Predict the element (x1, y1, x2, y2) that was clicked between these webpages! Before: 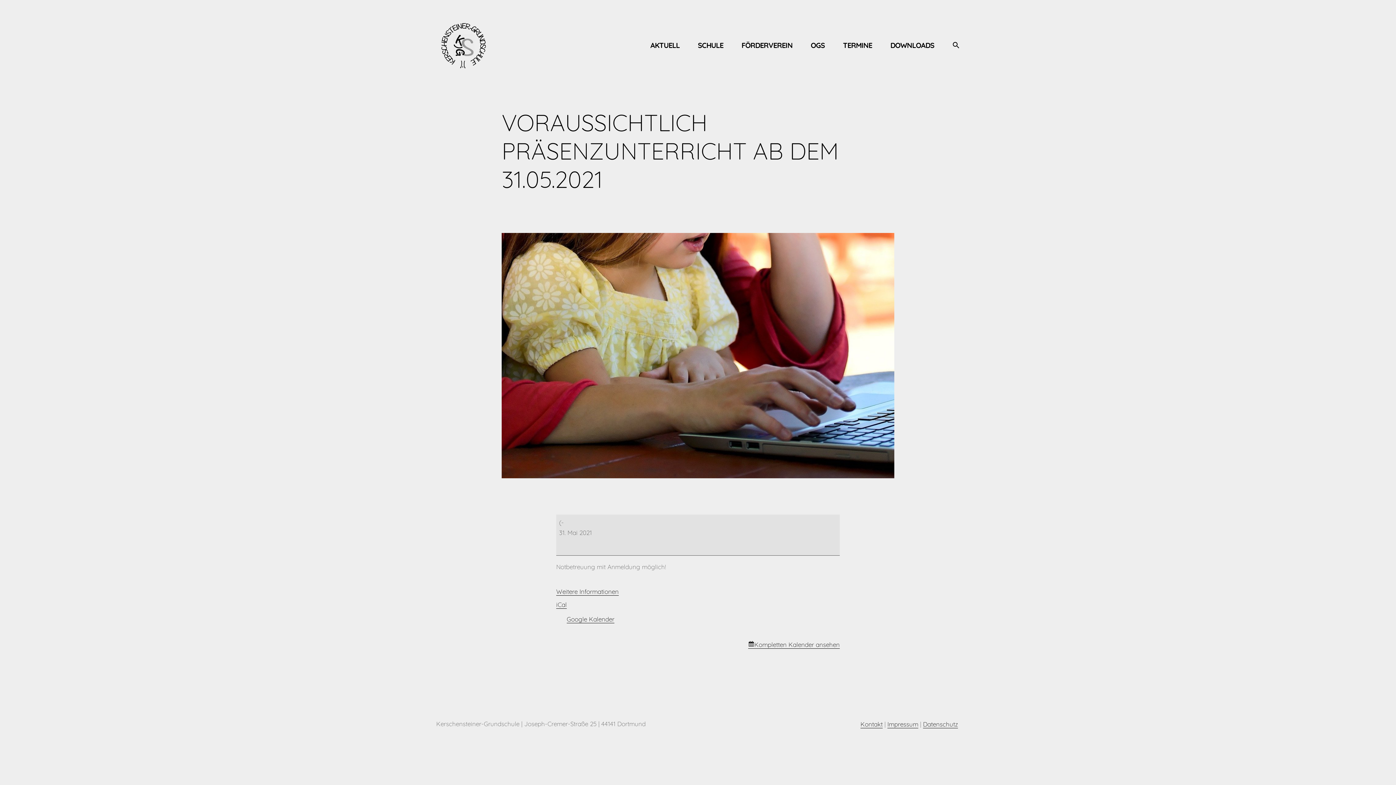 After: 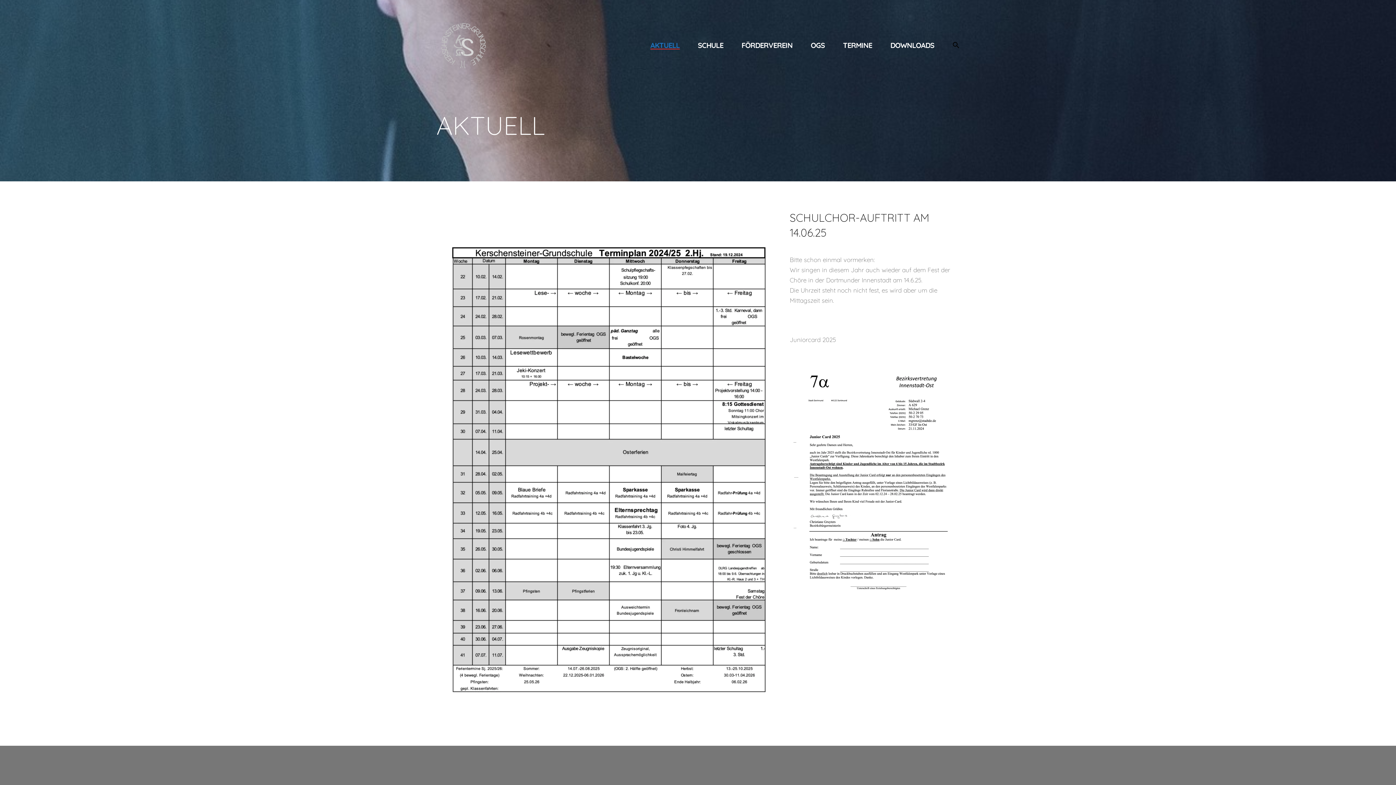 Action: label: AKTUELL bbox: (650, 41, 679, 49)